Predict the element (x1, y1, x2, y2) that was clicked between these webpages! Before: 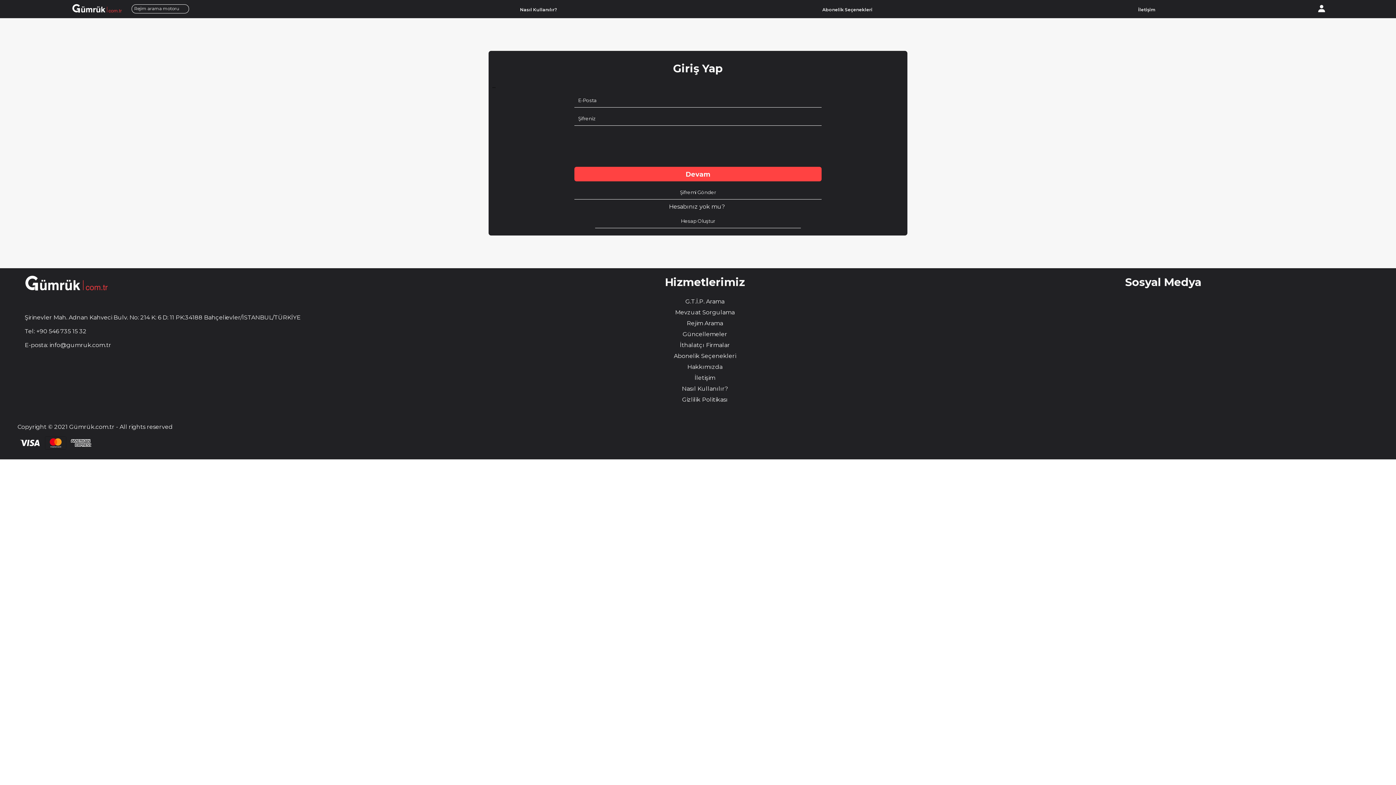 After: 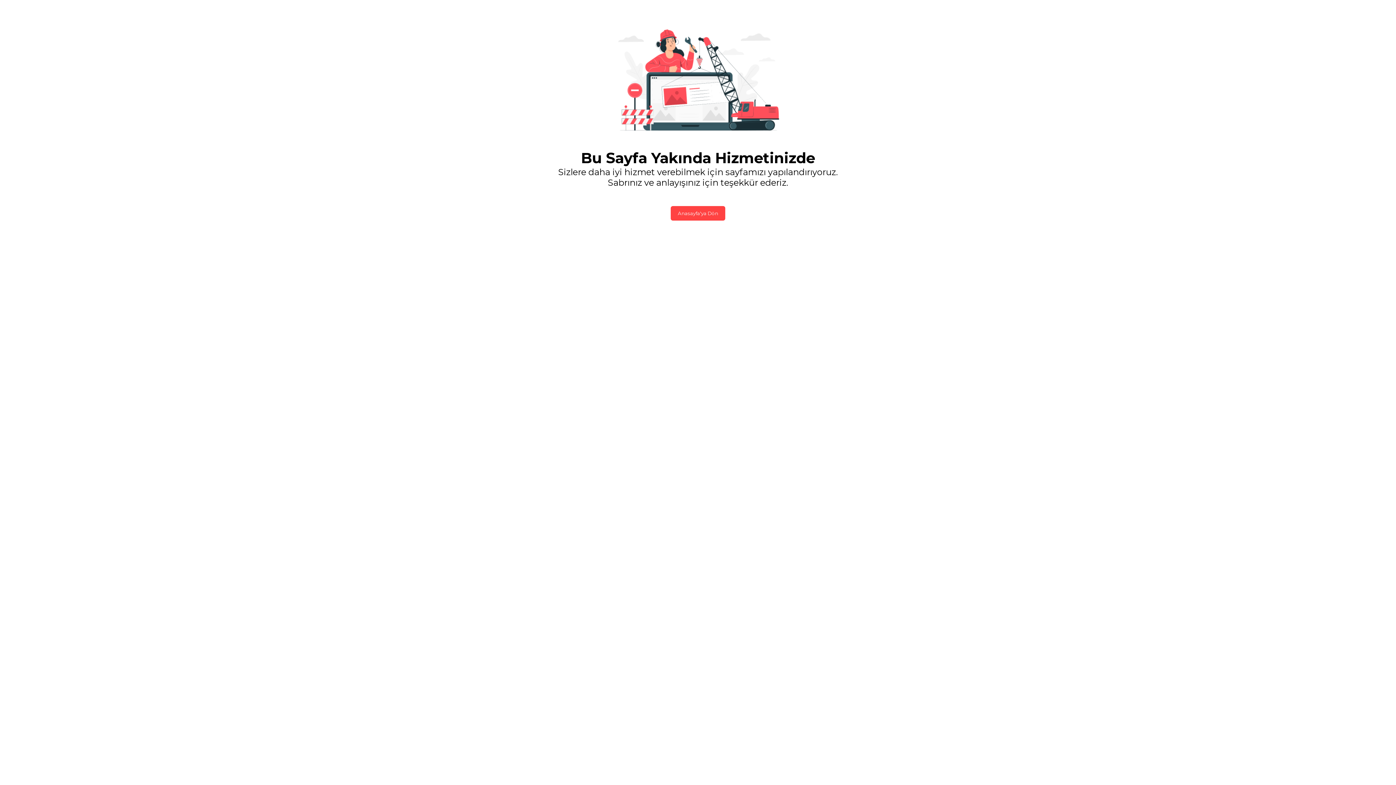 Action: bbox: (682, 330, 727, 337) label: Güncellemeler